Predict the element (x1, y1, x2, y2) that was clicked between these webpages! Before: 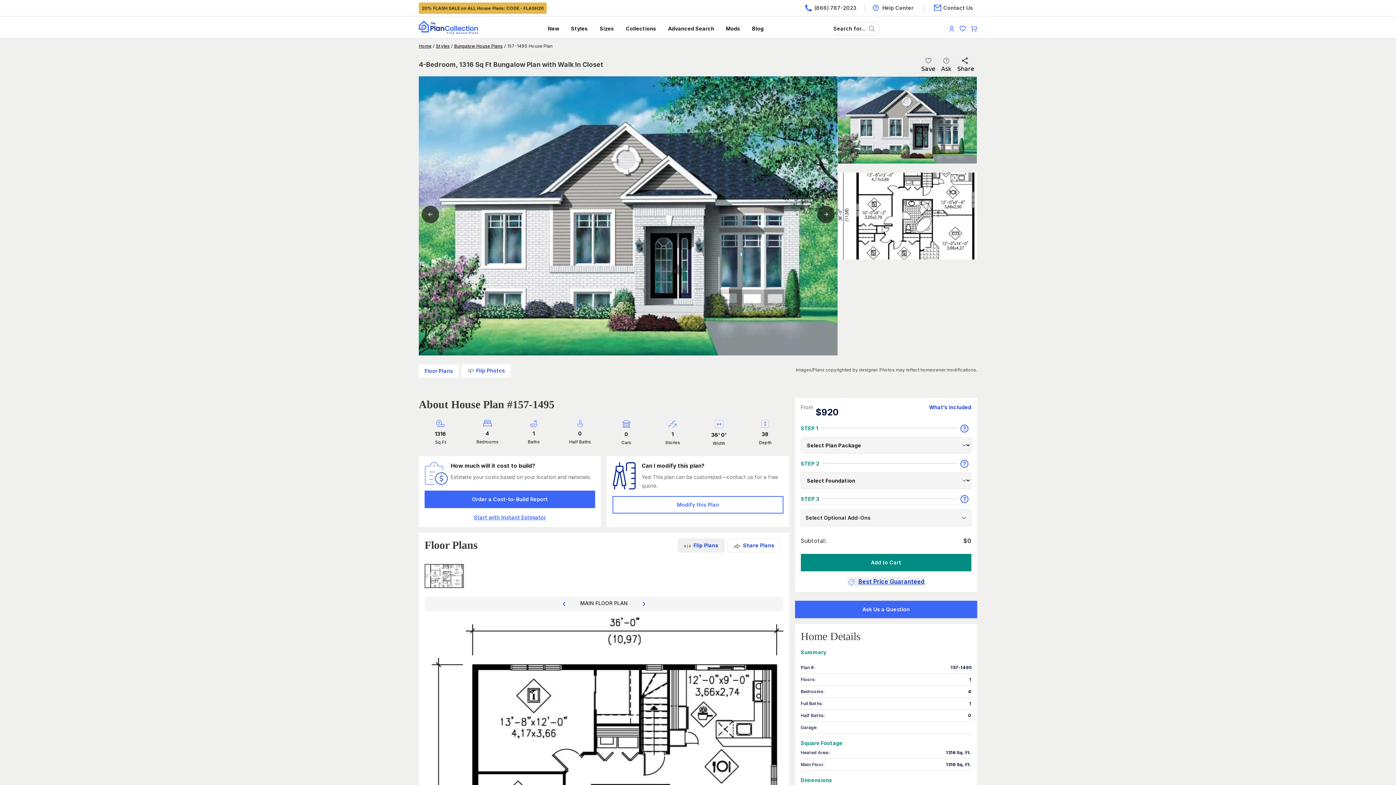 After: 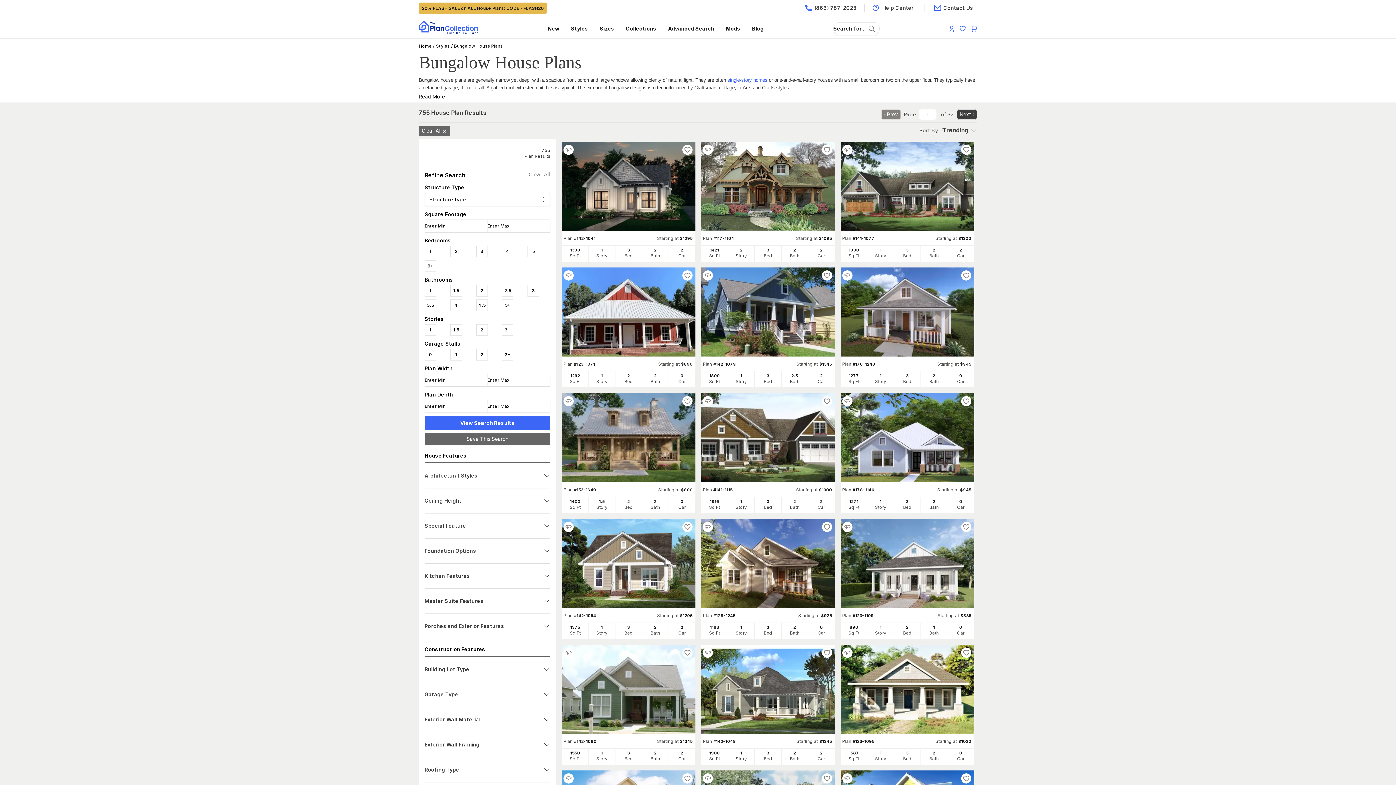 Action: bbox: (454, 43, 502, 48) label: Bungalow House Plans